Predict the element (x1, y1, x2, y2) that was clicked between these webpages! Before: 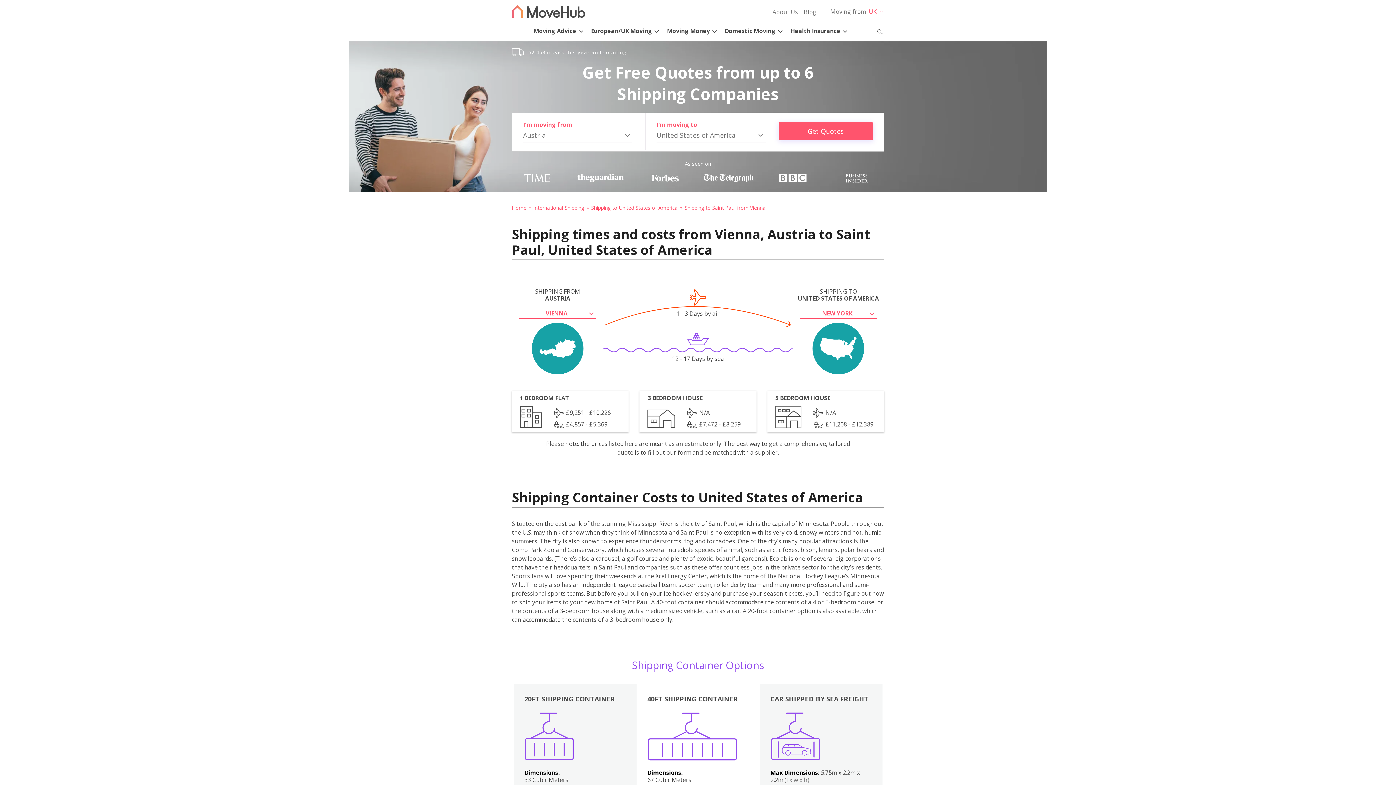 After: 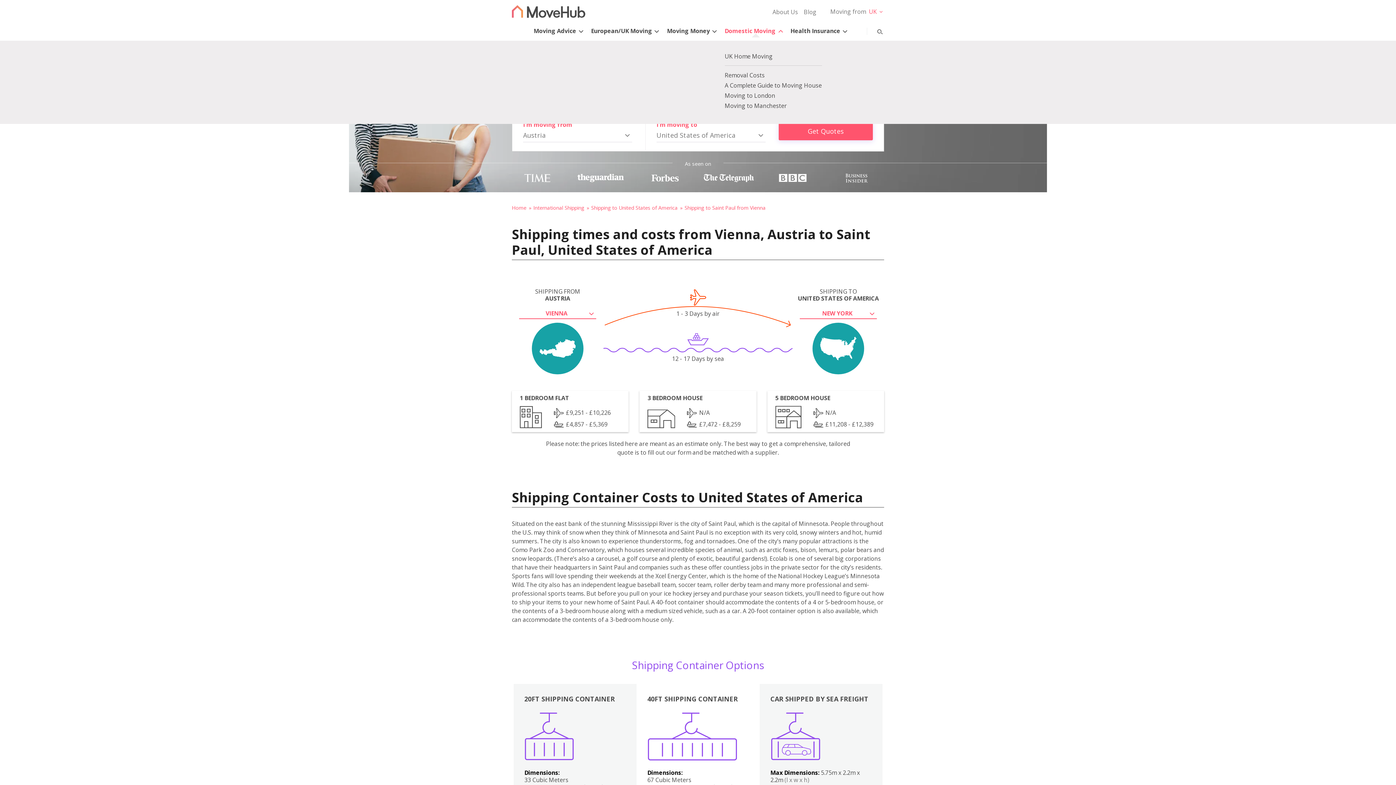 Action: label: Domestic Moving bbox: (723, 18, 786, 38)